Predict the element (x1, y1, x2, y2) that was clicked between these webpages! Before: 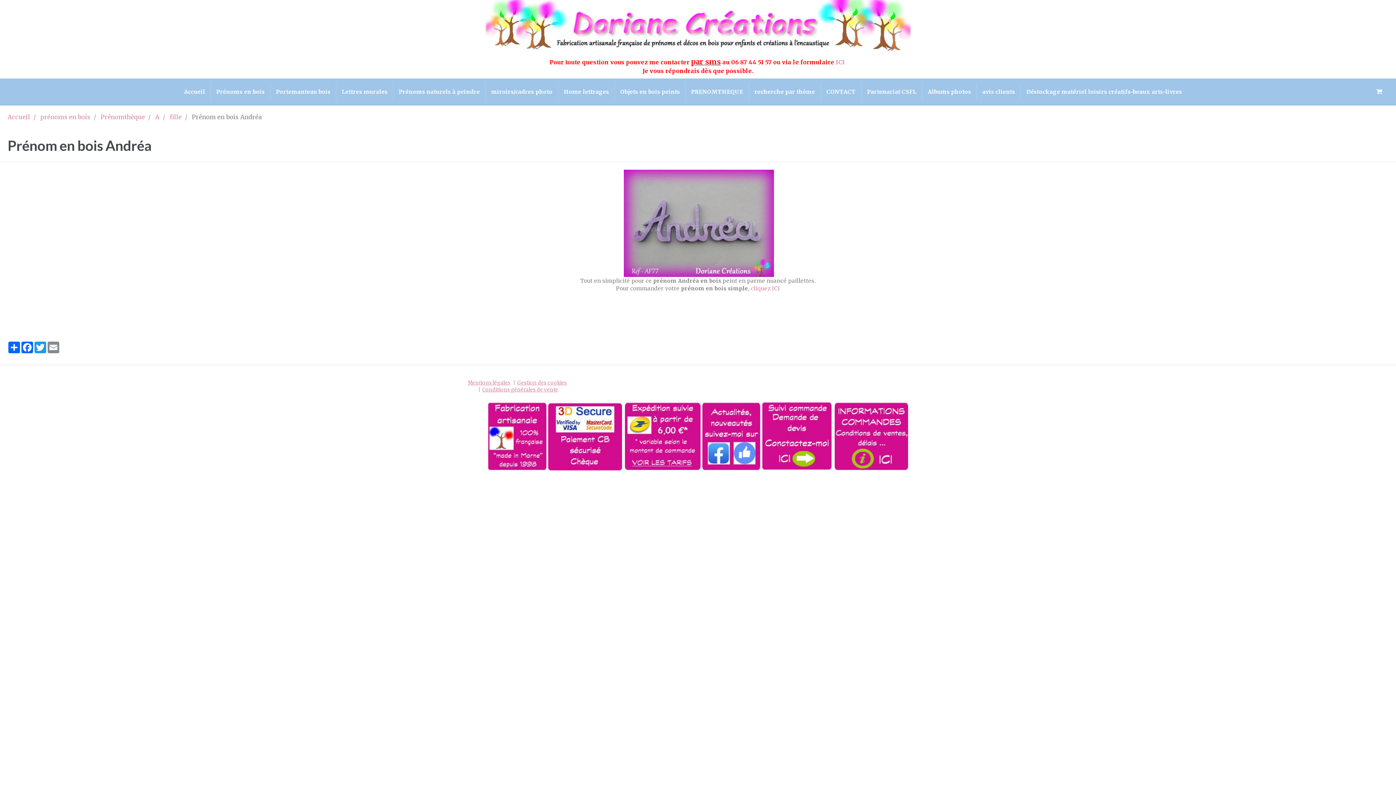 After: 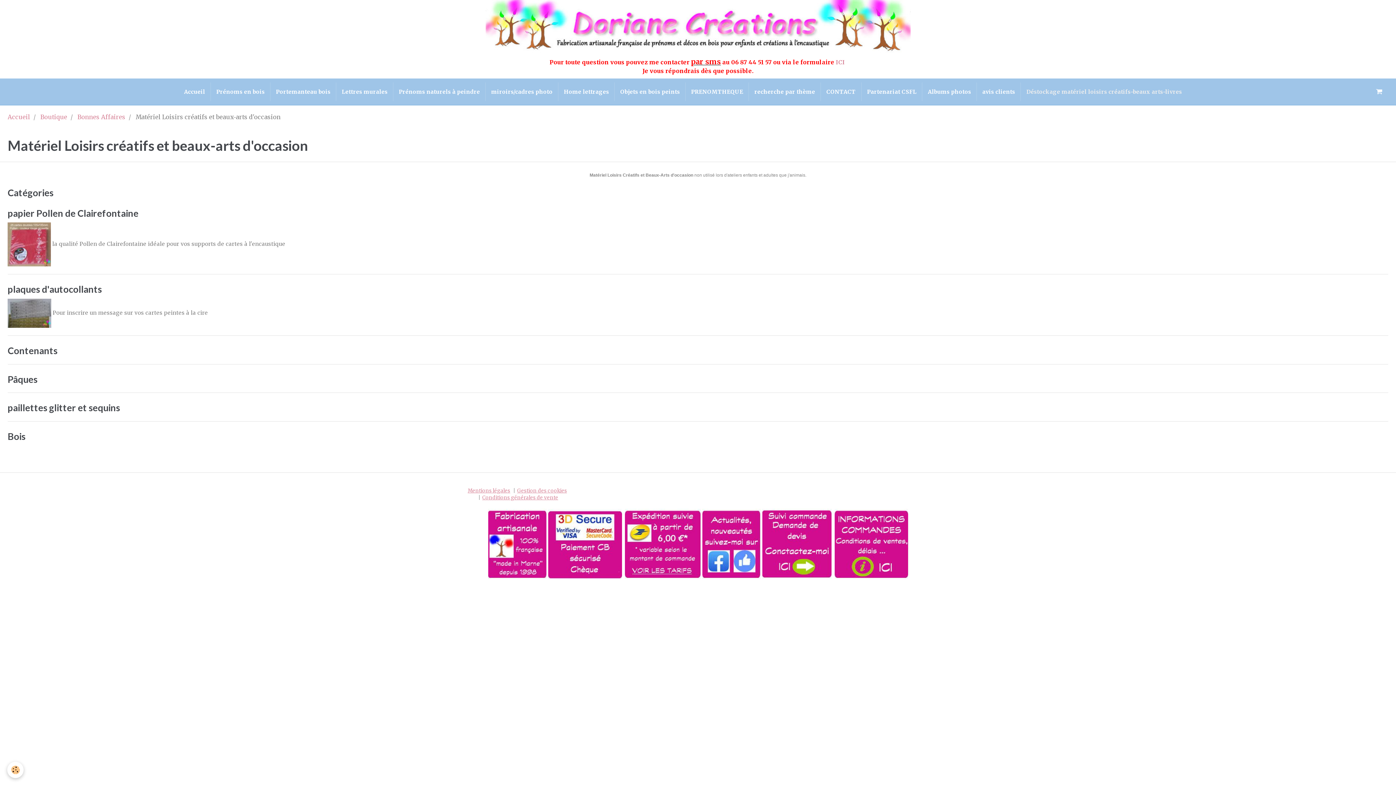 Action: bbox: (1021, 82, 1187, 101) label: Déstockage matériel loisirs créatifs-beaux arts-livres